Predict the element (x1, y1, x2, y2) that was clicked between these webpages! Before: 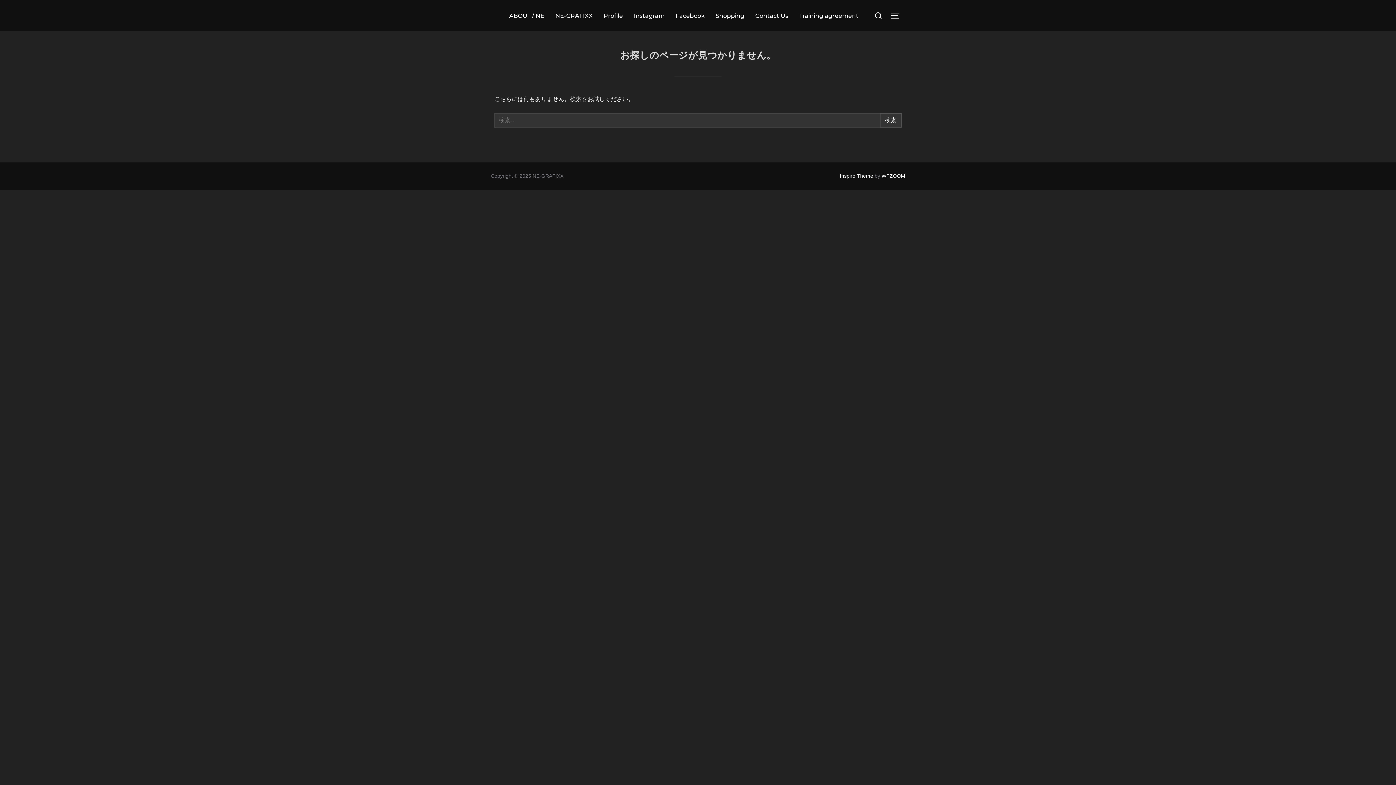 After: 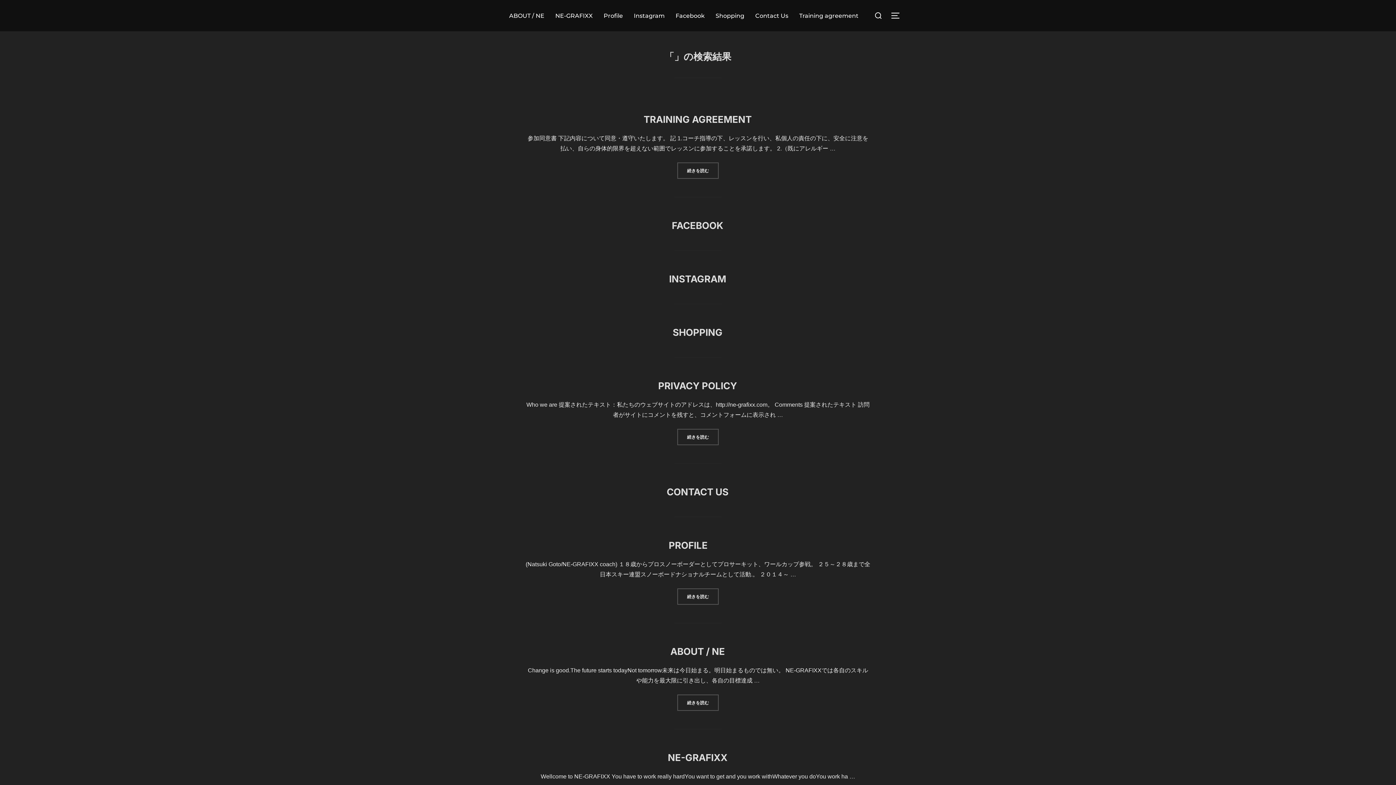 Action: bbox: (880, 113, 901, 127) label: 検索